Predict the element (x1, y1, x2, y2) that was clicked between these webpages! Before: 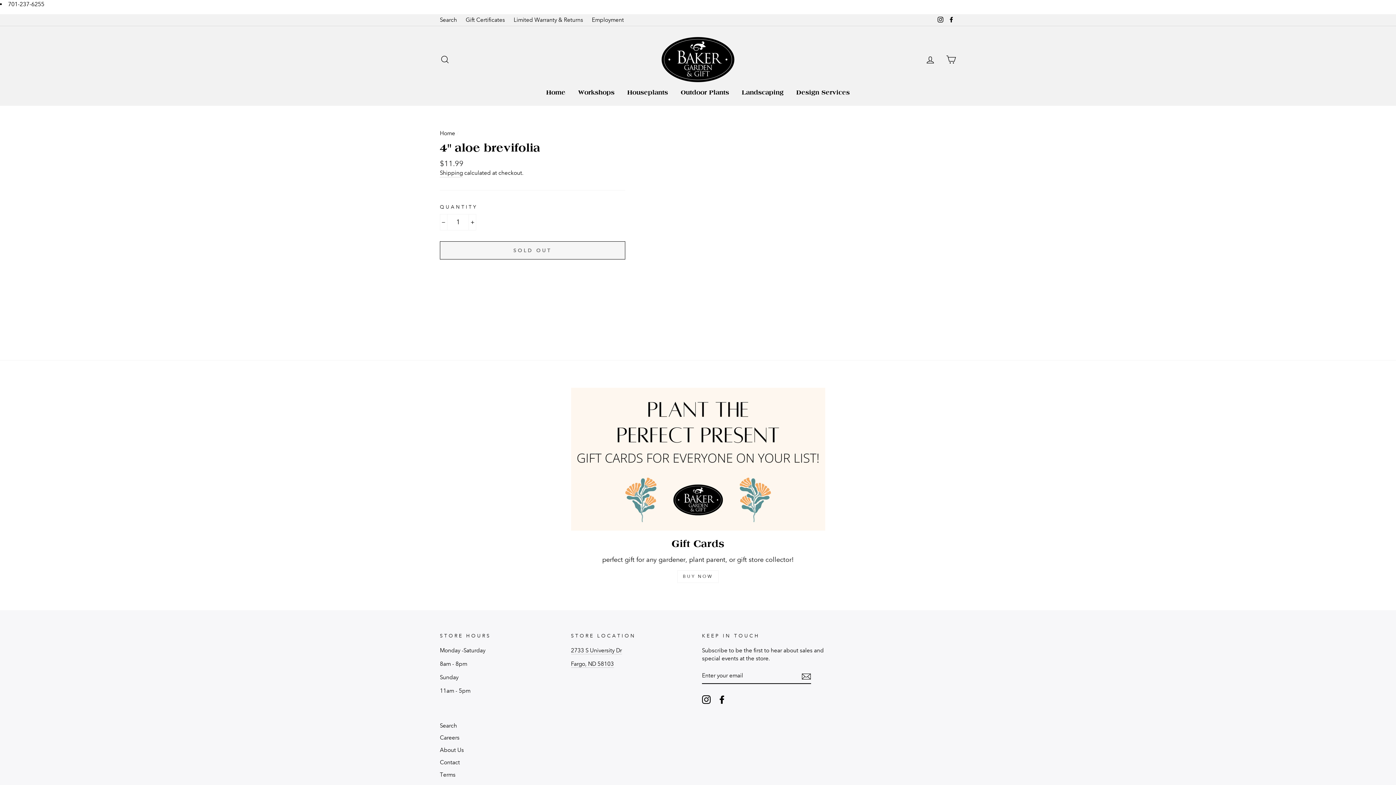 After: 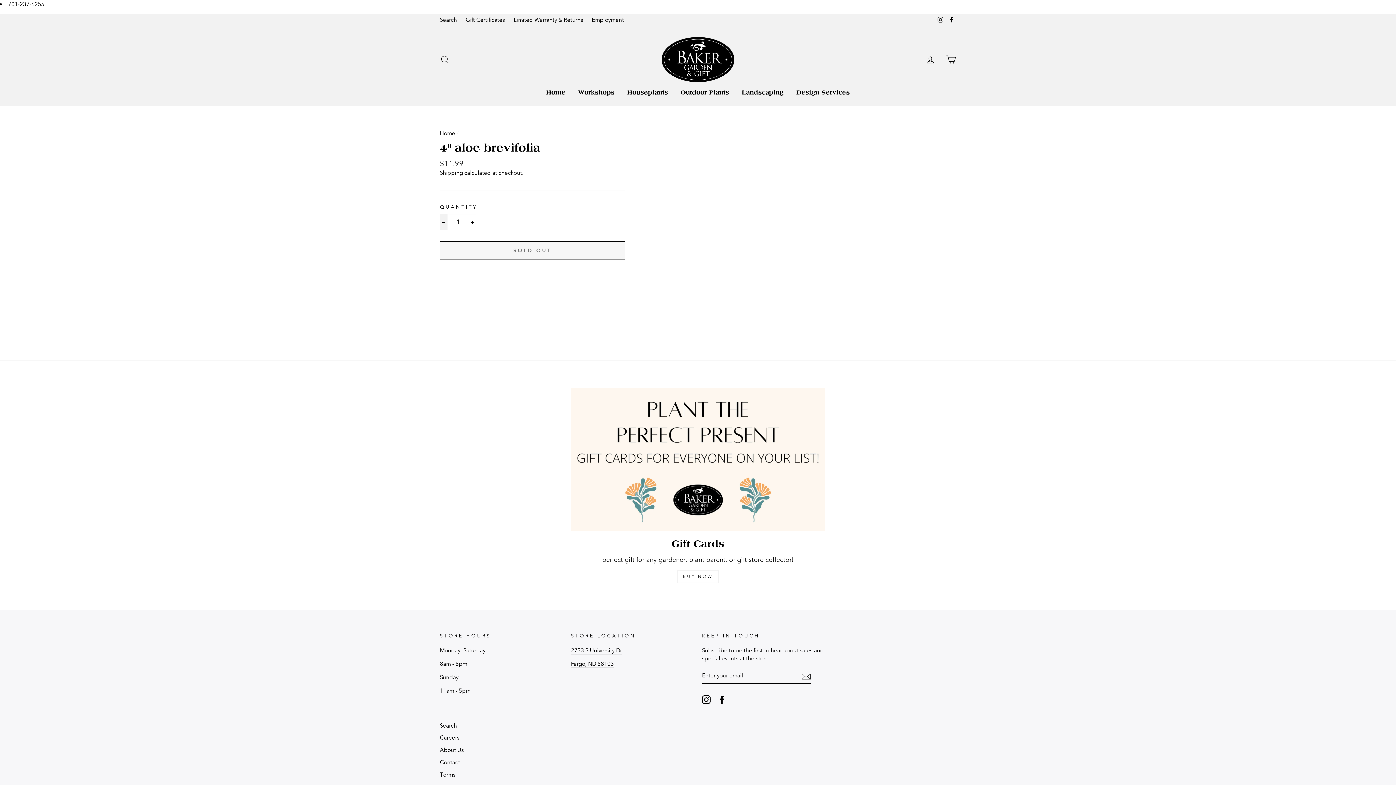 Action: label: Reduce item quantity by one bbox: (440, 214, 447, 230)